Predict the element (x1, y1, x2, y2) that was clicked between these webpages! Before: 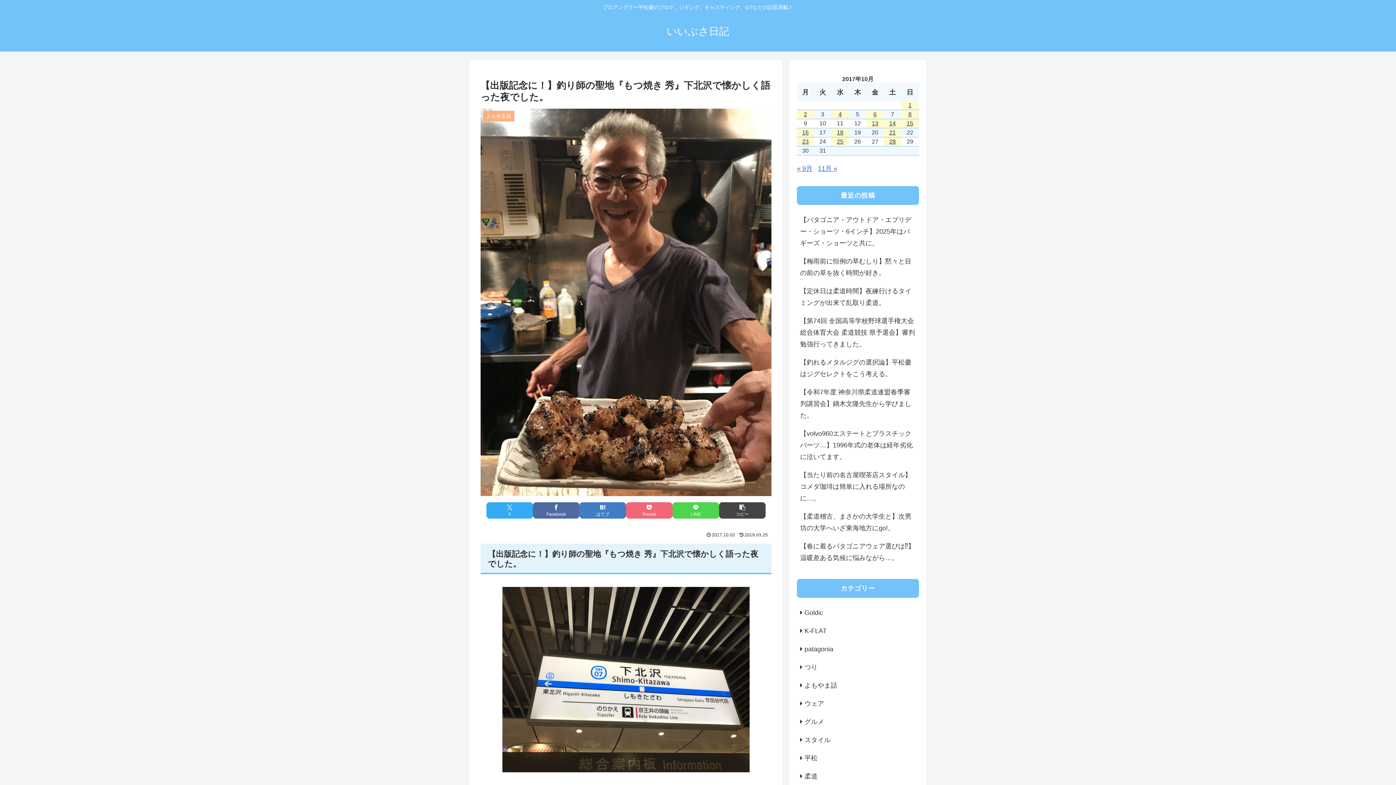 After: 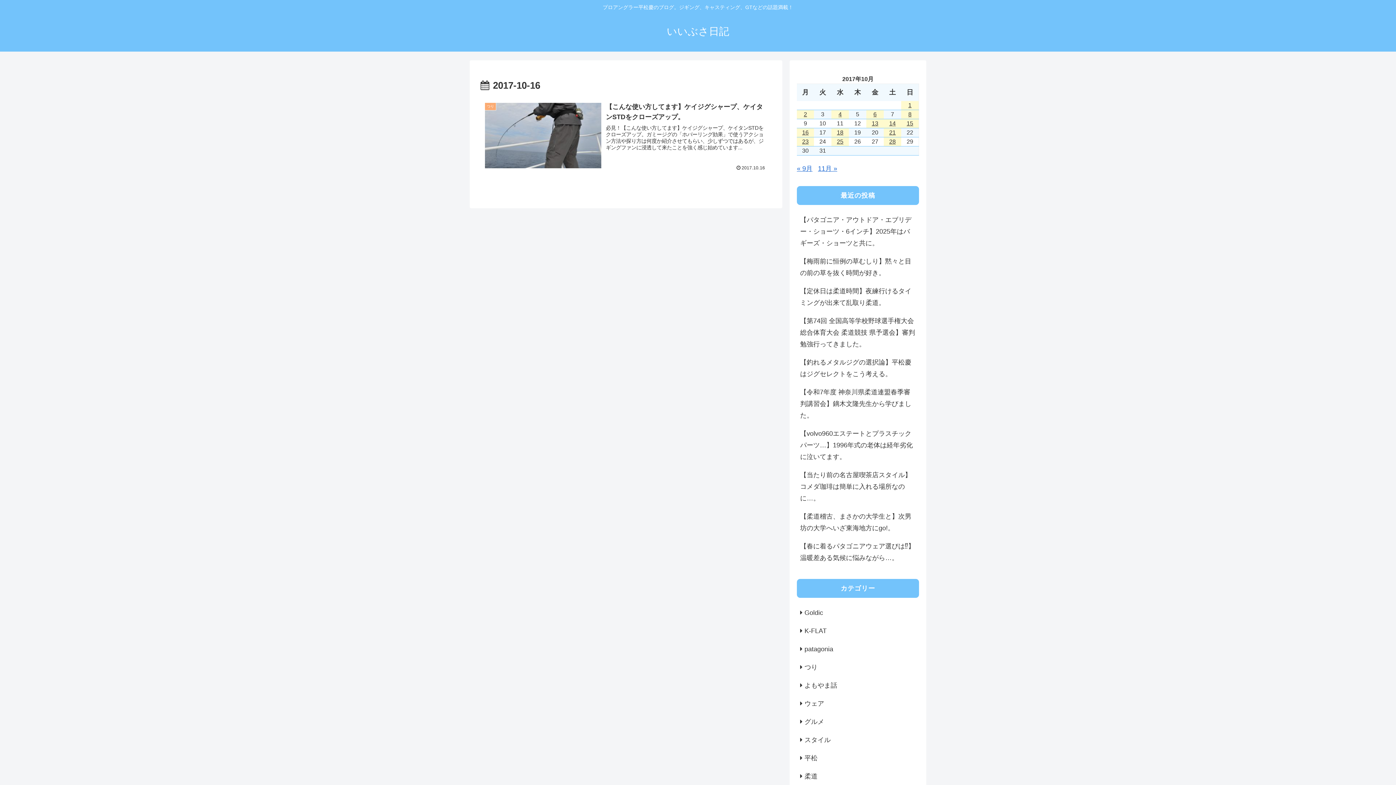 Action: bbox: (797, 128, 814, 137) label: 2017年10月16日 に投稿を公開